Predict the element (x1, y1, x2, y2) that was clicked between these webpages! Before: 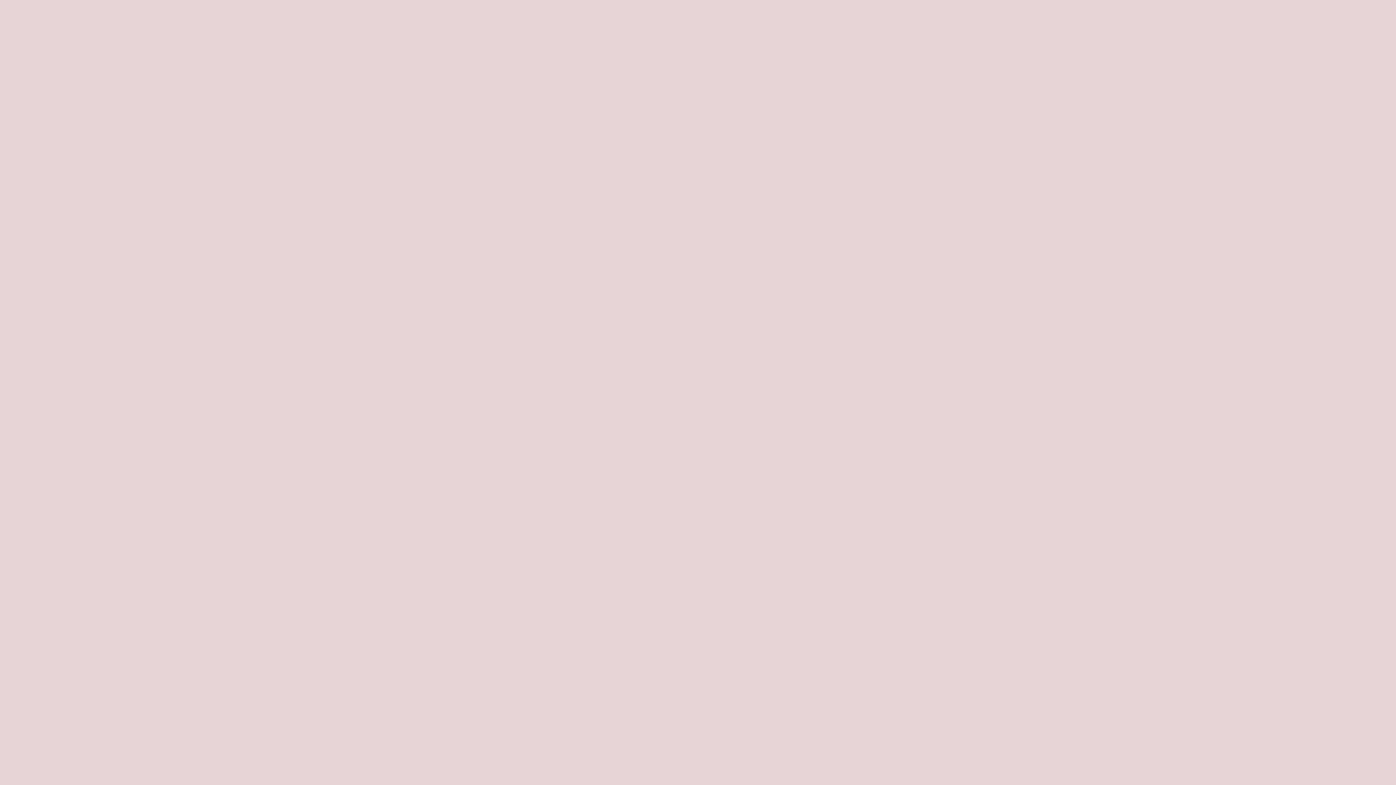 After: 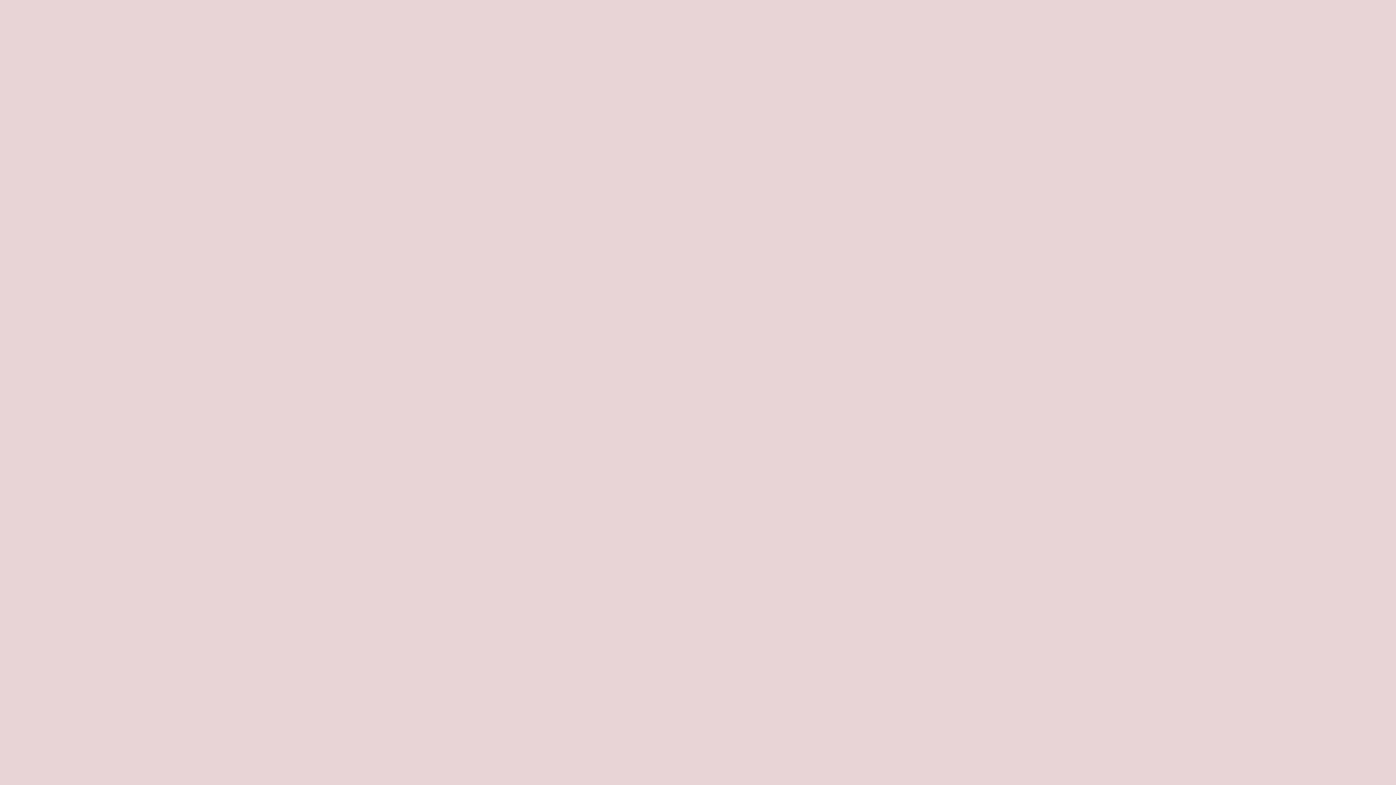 Action: bbox: (7, 14, 36, 43)